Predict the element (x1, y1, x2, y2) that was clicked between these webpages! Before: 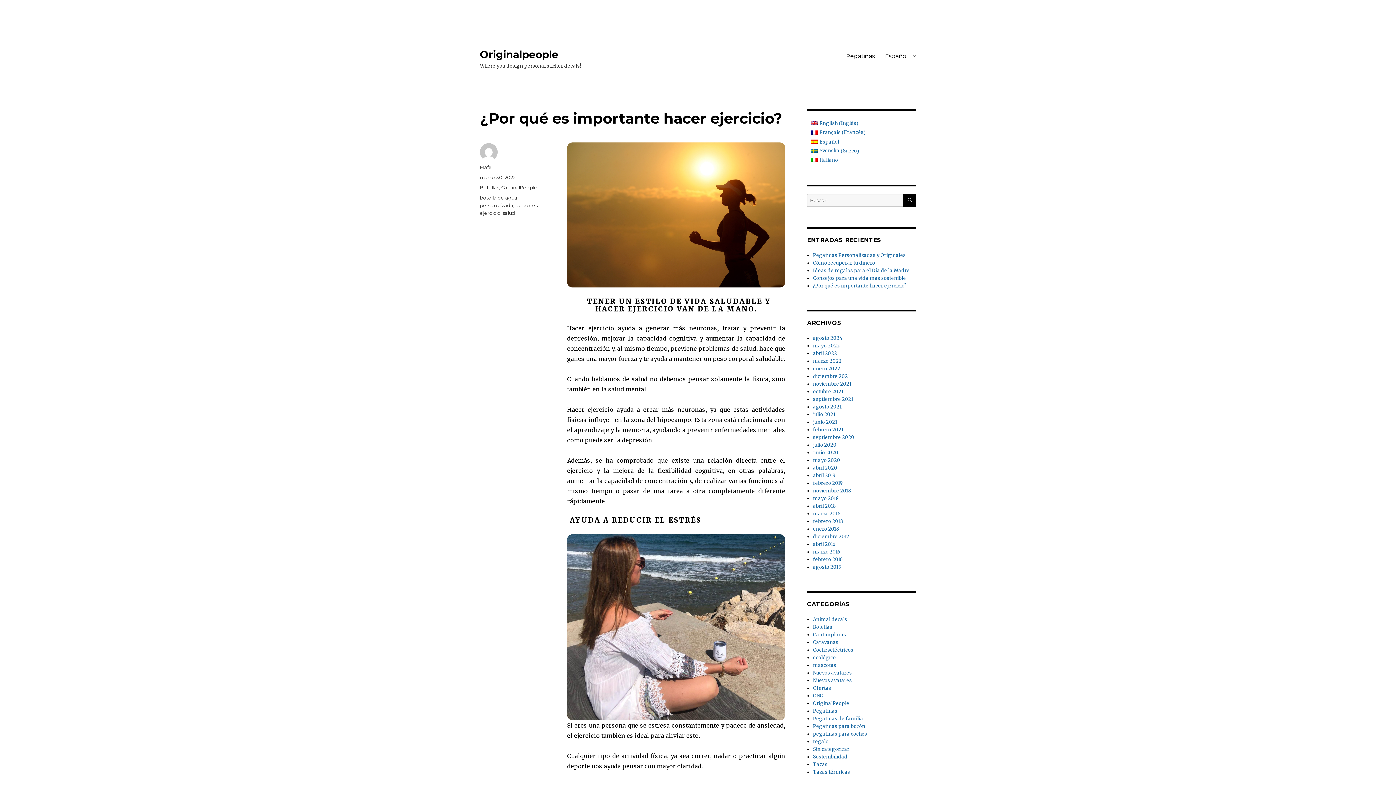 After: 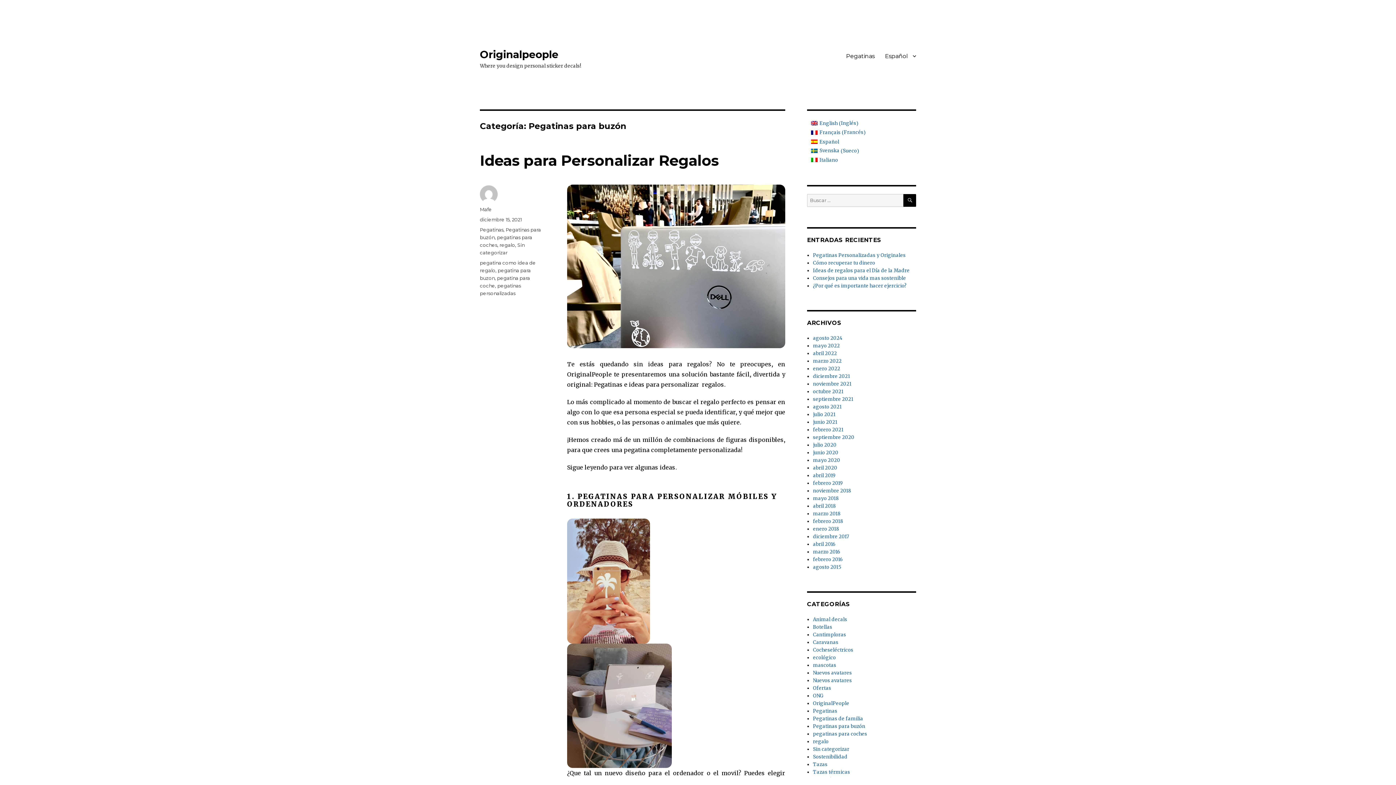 Action: bbox: (813, 723, 865, 729) label: Pegatinas para buzón